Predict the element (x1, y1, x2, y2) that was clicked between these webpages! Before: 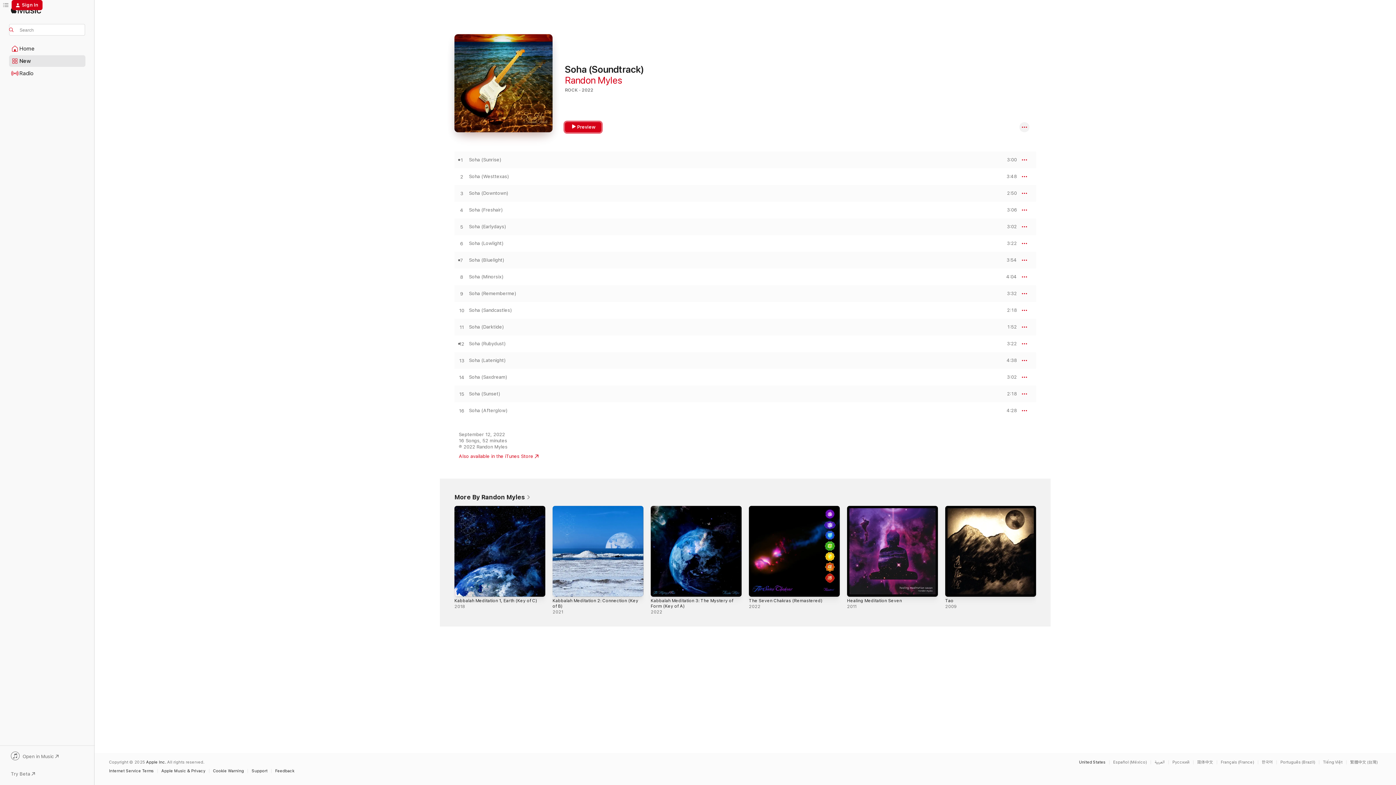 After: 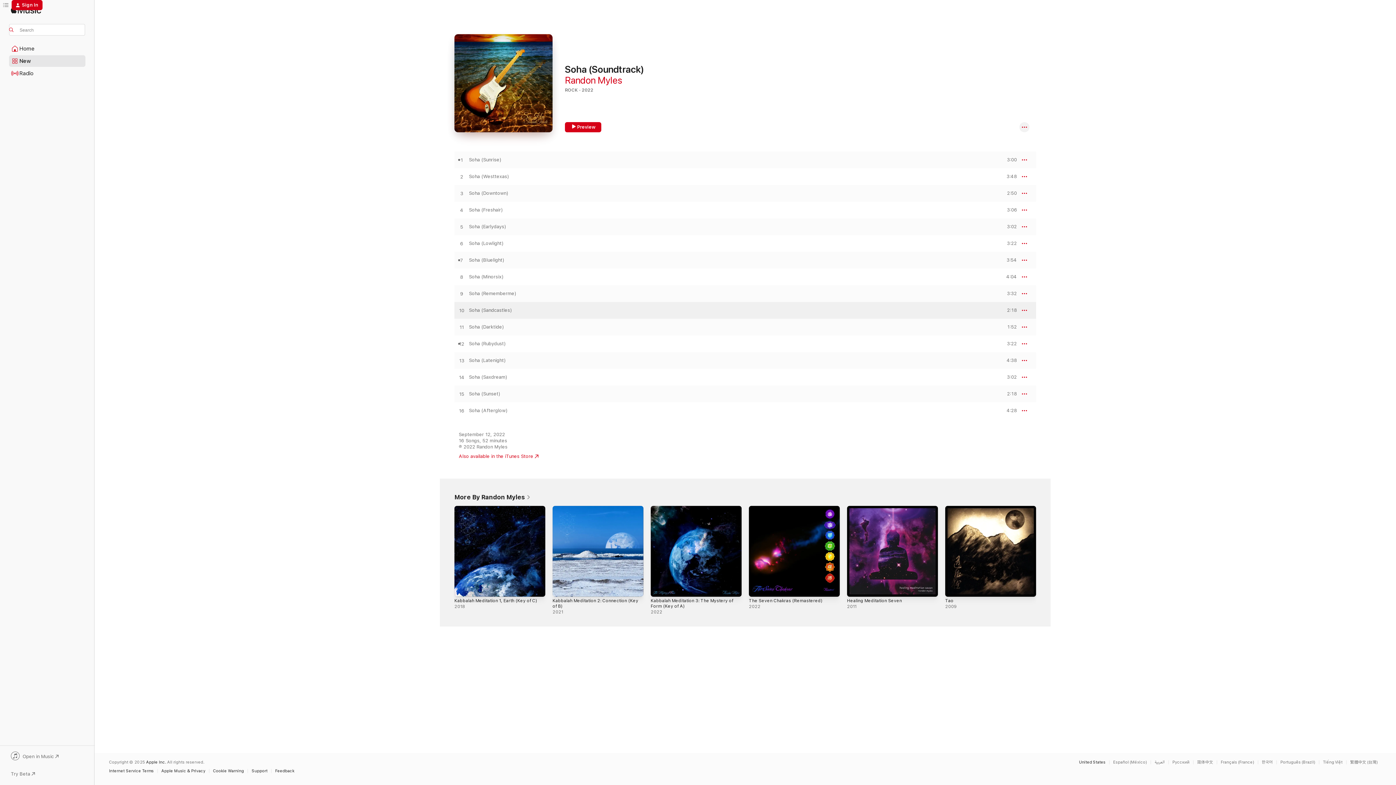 Action: bbox: (454, 307, 469, 313) label: Play Soha (Sandcastles) by Randon Myles